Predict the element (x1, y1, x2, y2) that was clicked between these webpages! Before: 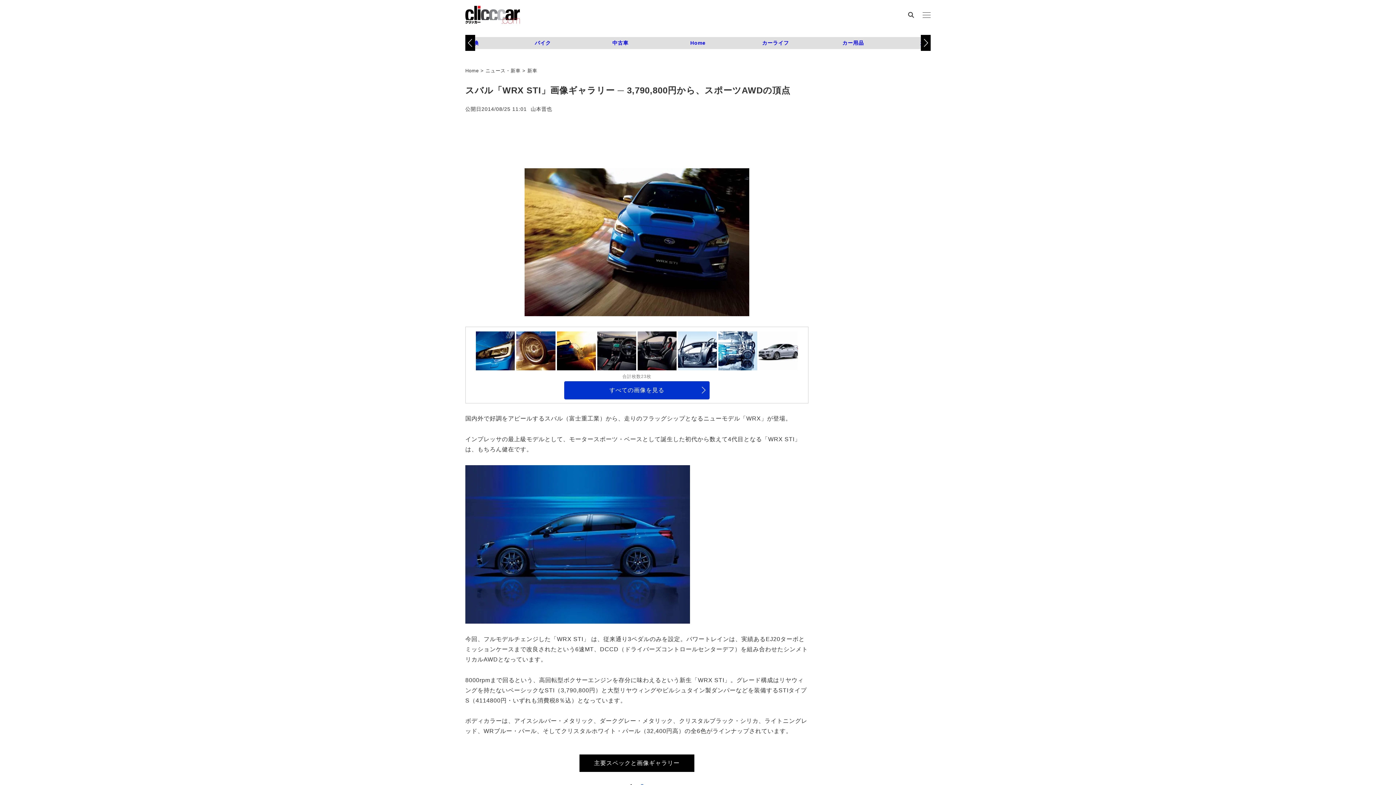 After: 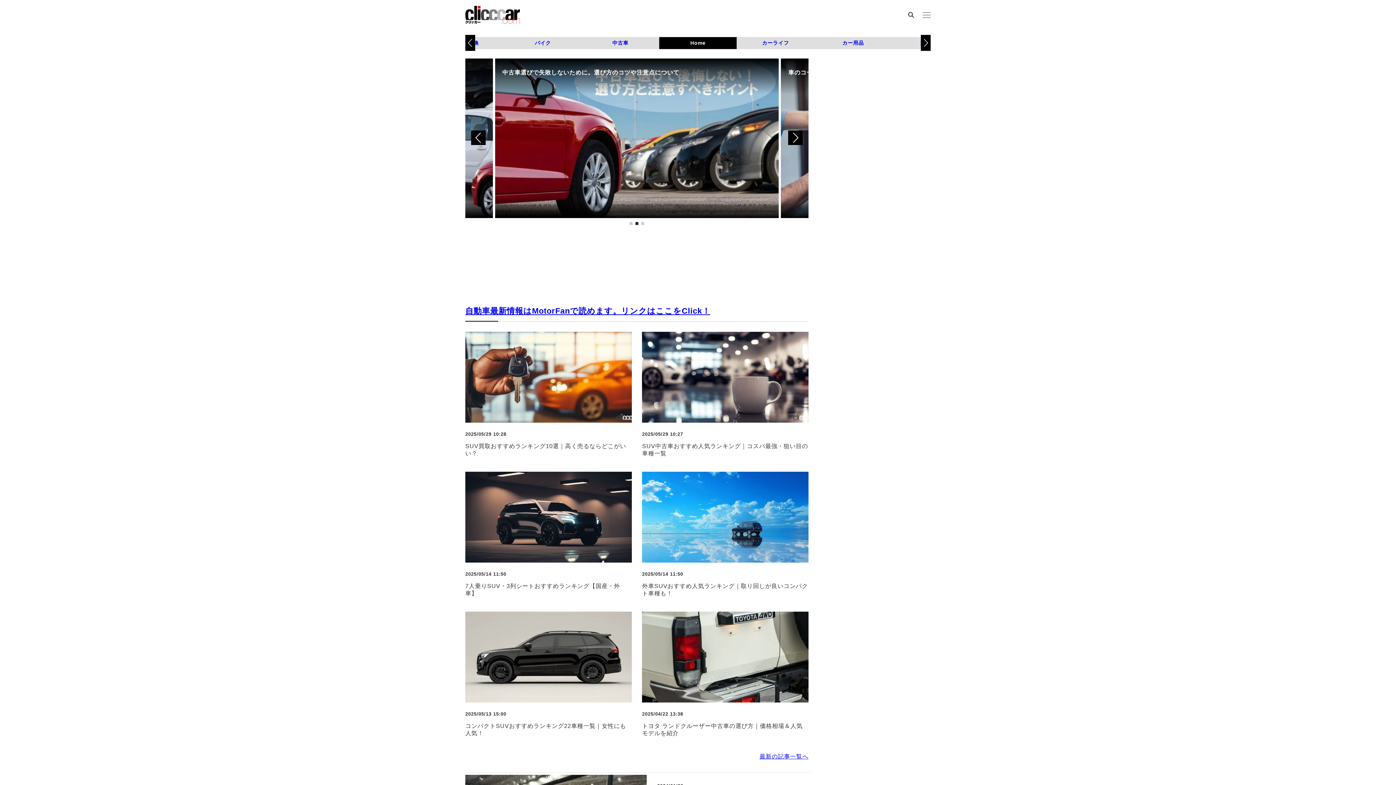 Action: bbox: (465, 2, 520, 27)